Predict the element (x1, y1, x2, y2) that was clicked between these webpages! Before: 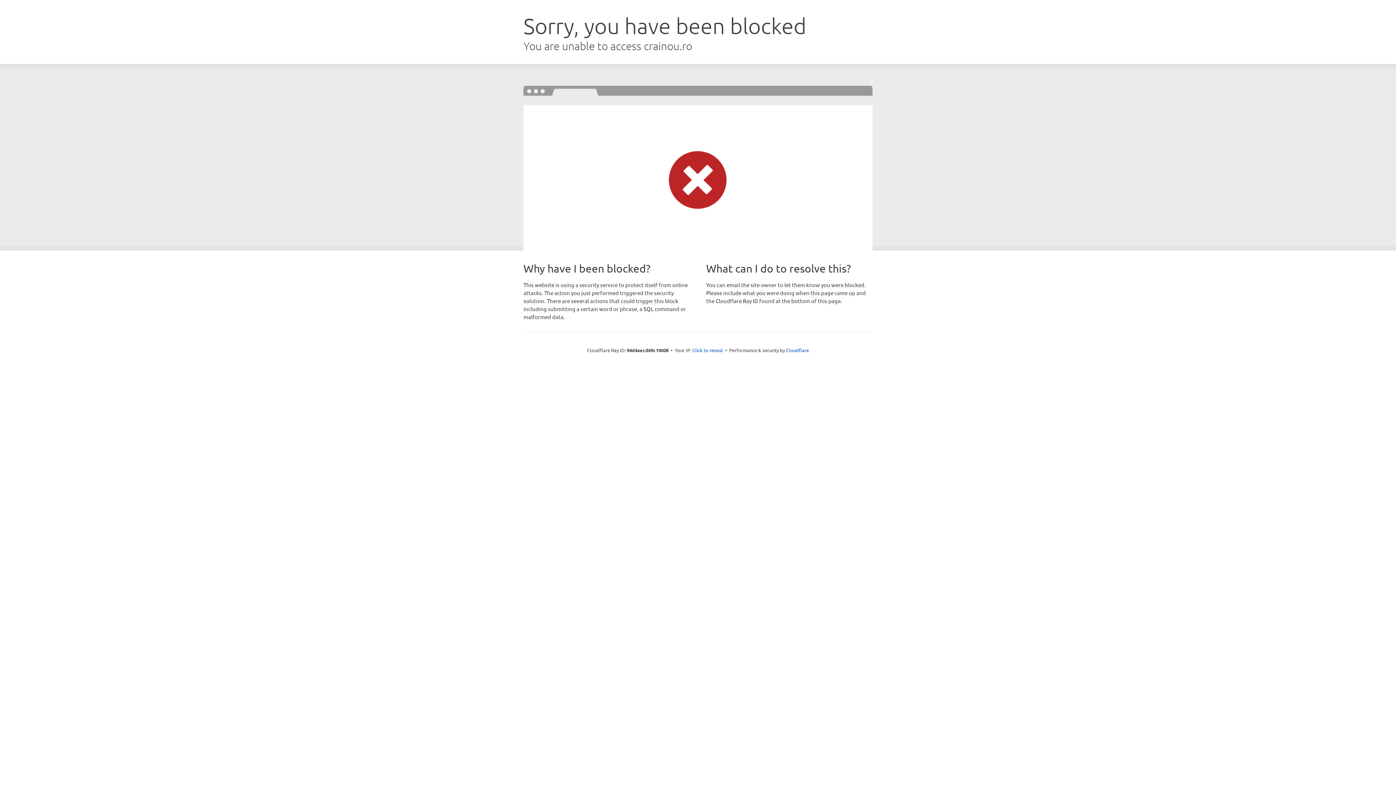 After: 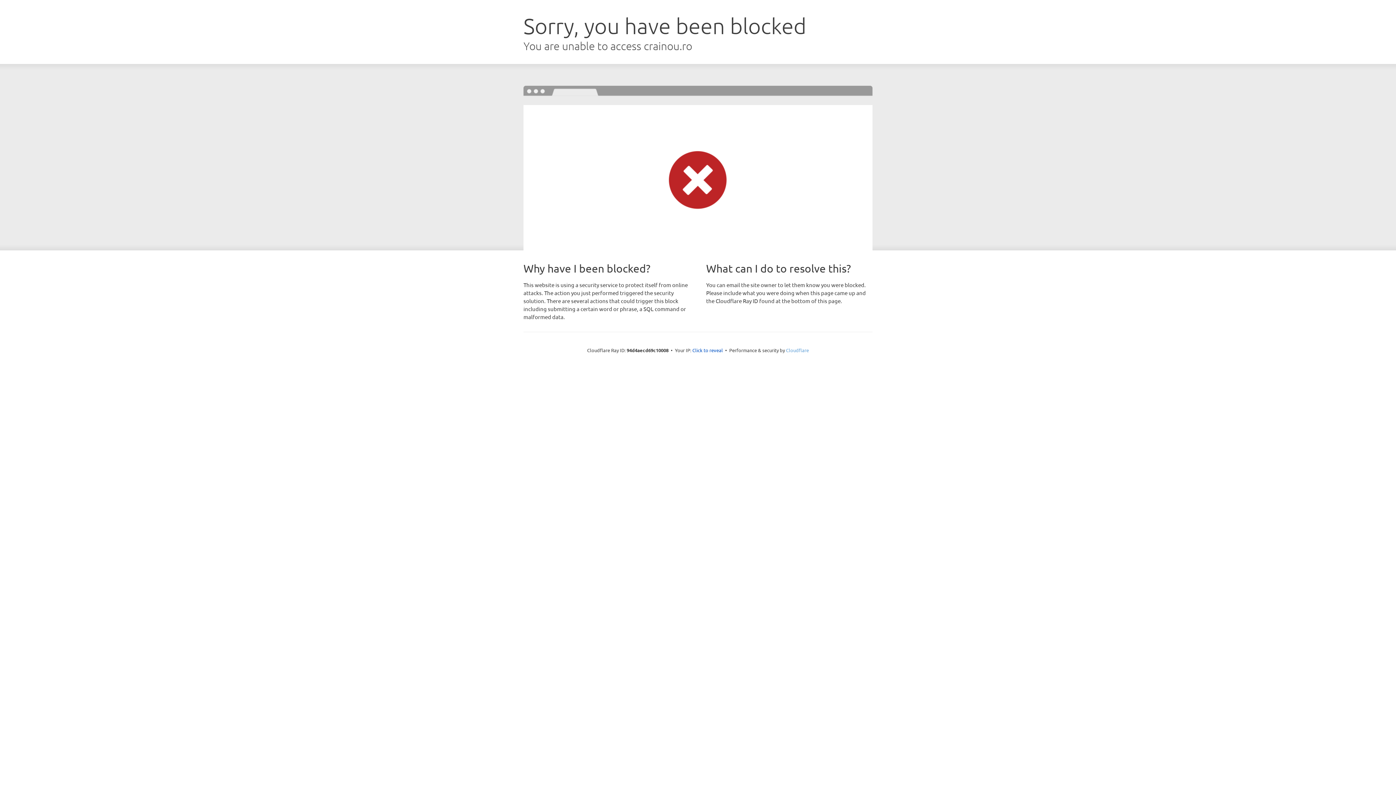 Action: bbox: (786, 347, 809, 353) label: Cloudflare